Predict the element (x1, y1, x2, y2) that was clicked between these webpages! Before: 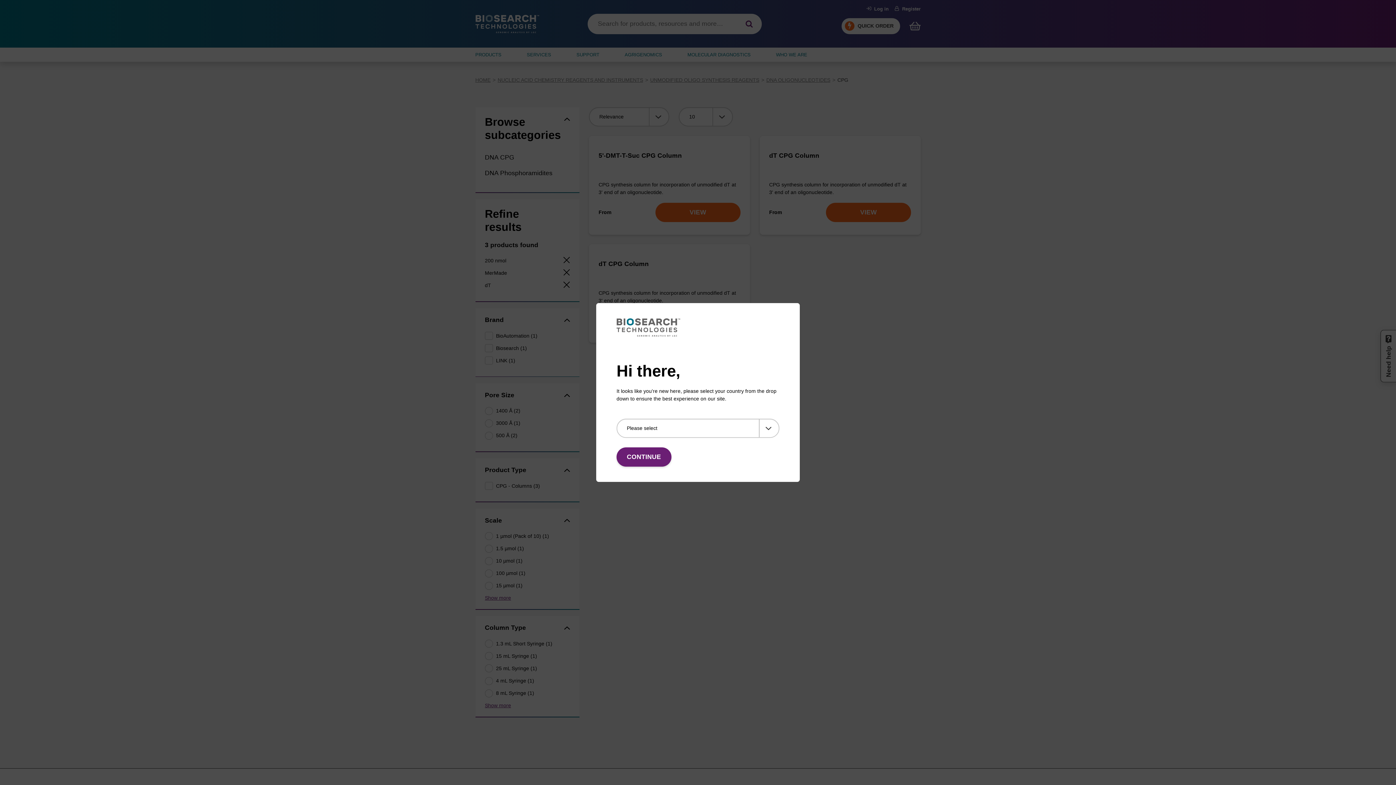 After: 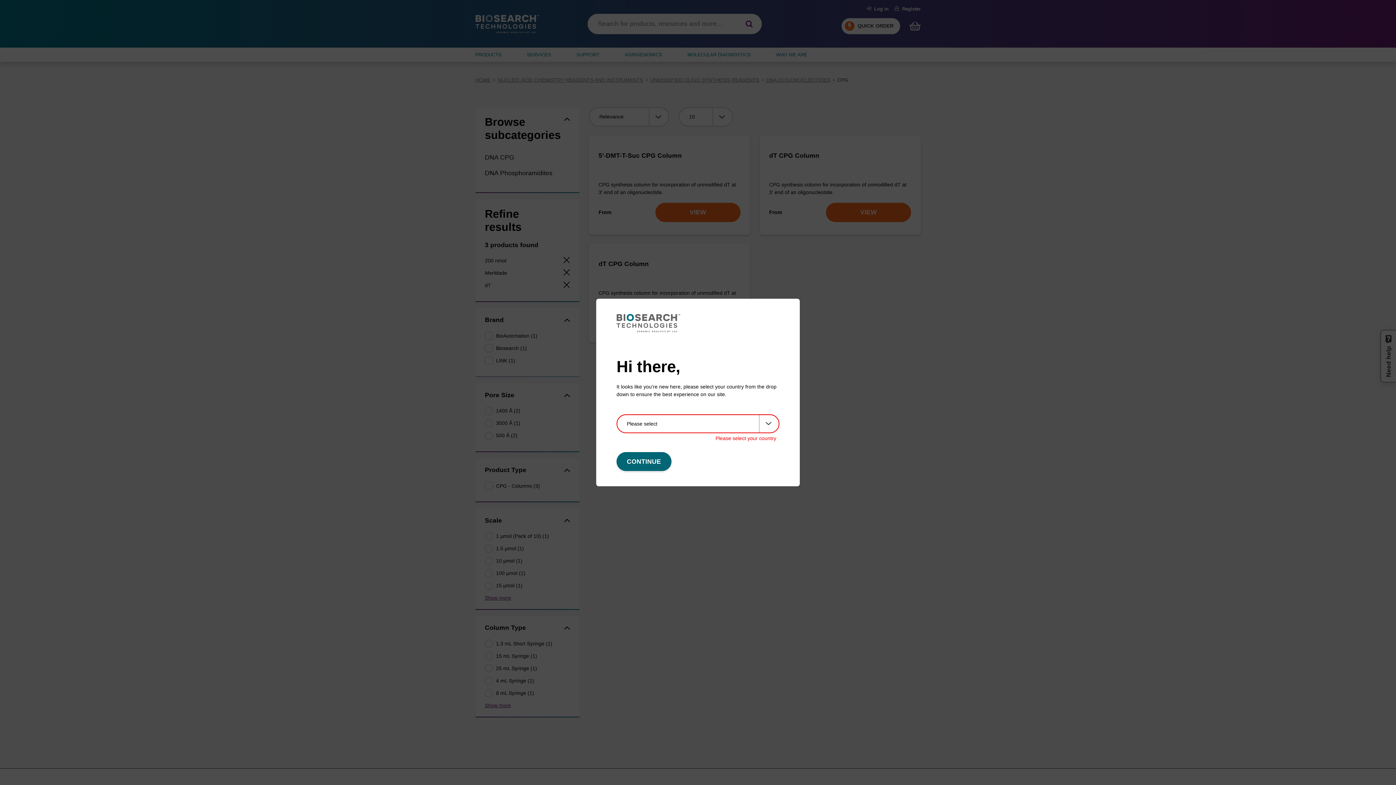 Action: label: CONTINUE bbox: (616, 447, 671, 466)